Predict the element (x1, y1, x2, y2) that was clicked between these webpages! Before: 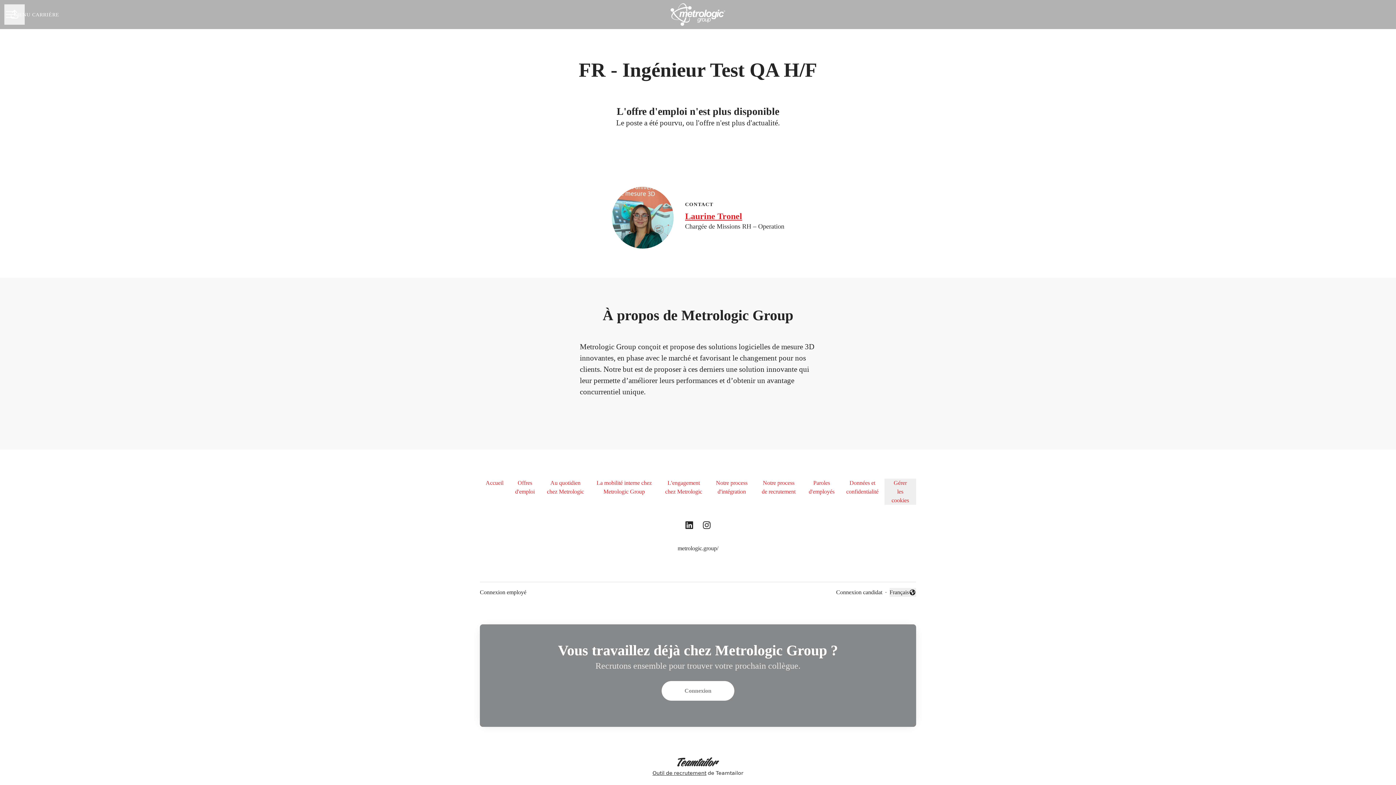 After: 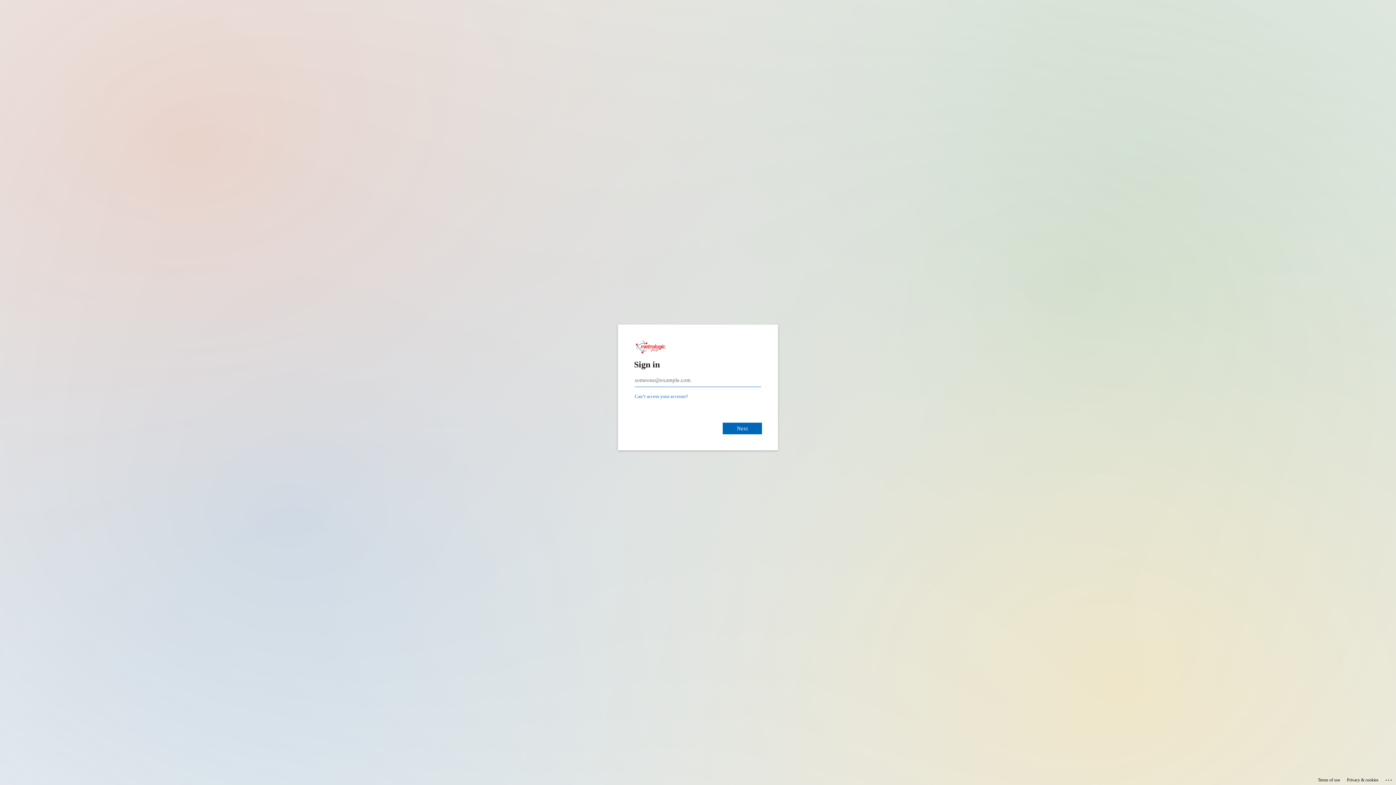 Action: label: Connexion bbox: (661, 681, 734, 701)